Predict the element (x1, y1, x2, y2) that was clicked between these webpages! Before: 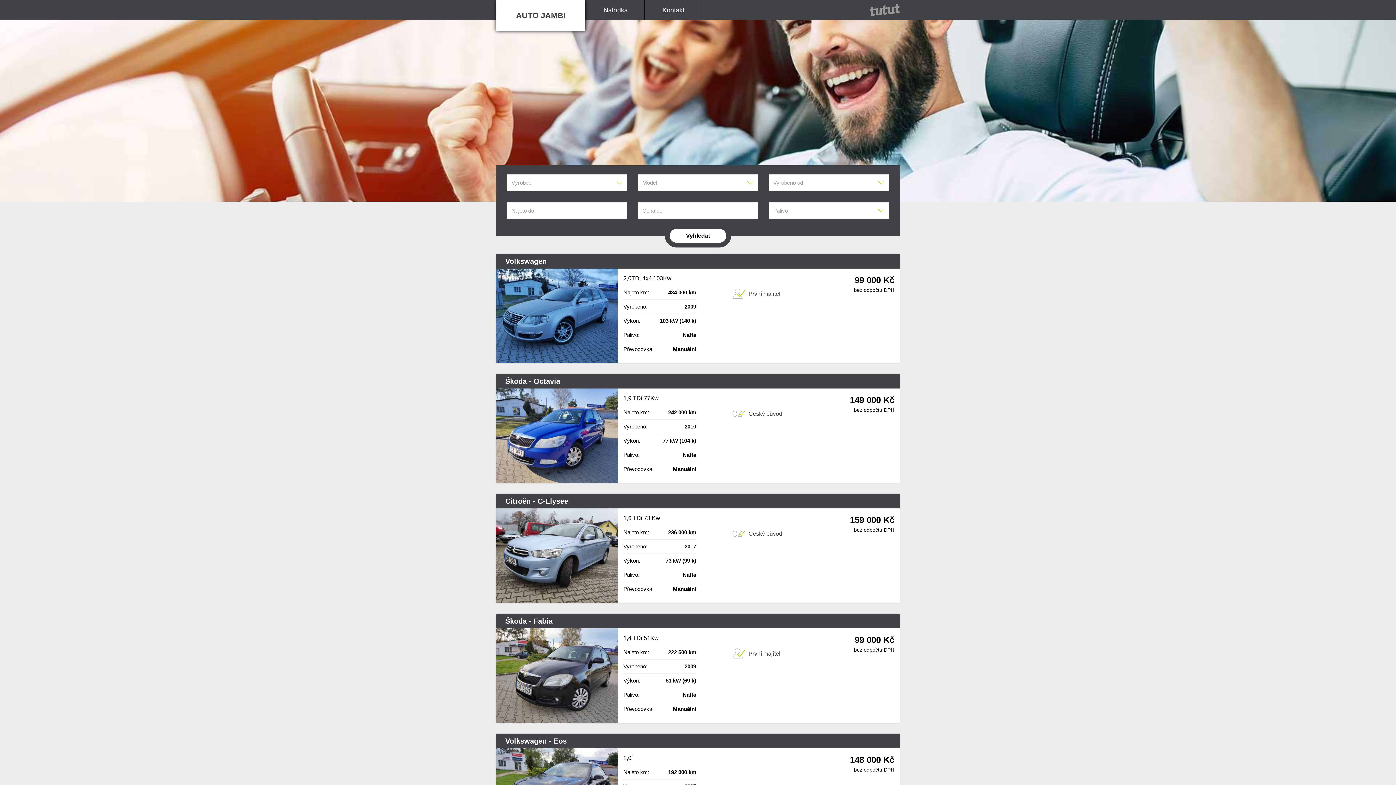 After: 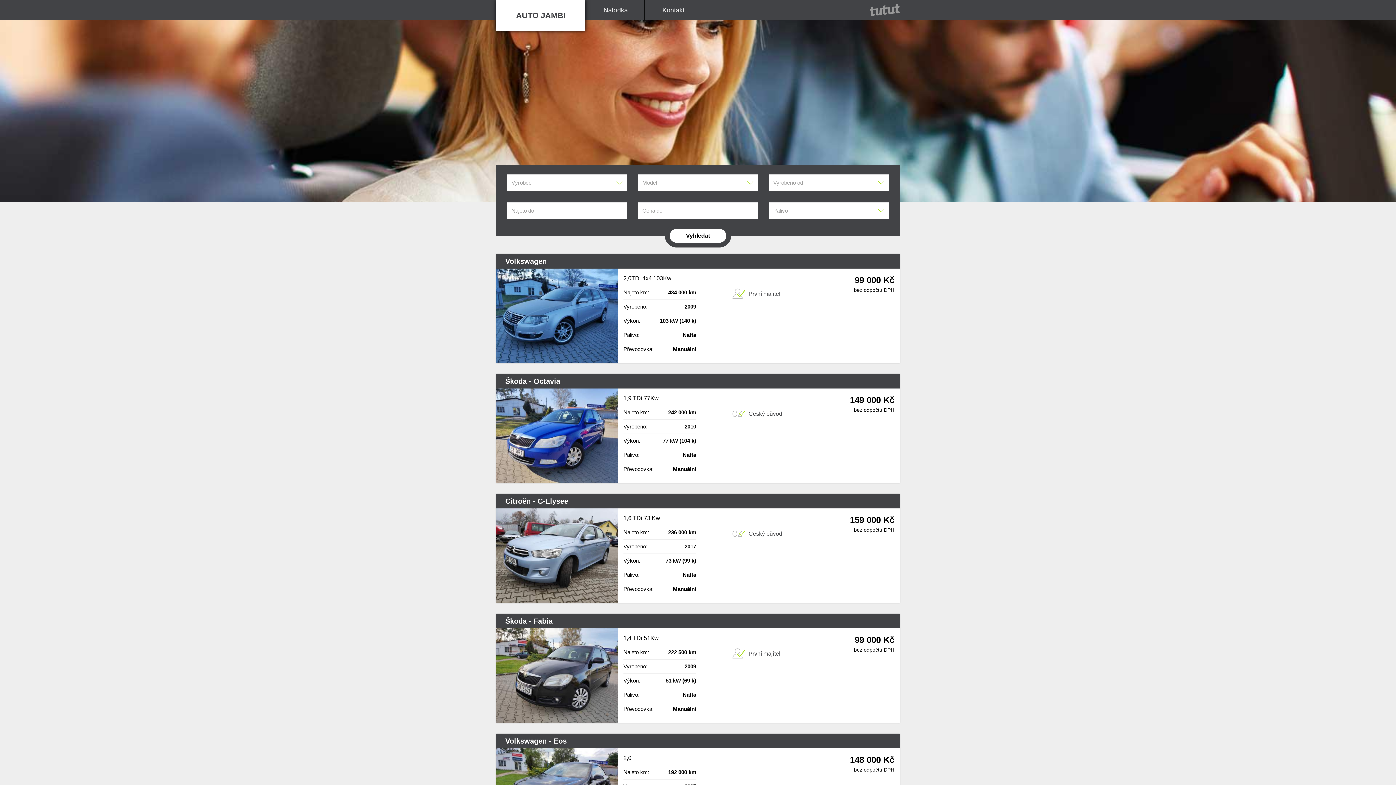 Action: label: Nabídka bbox: (587, 0, 644, 20)